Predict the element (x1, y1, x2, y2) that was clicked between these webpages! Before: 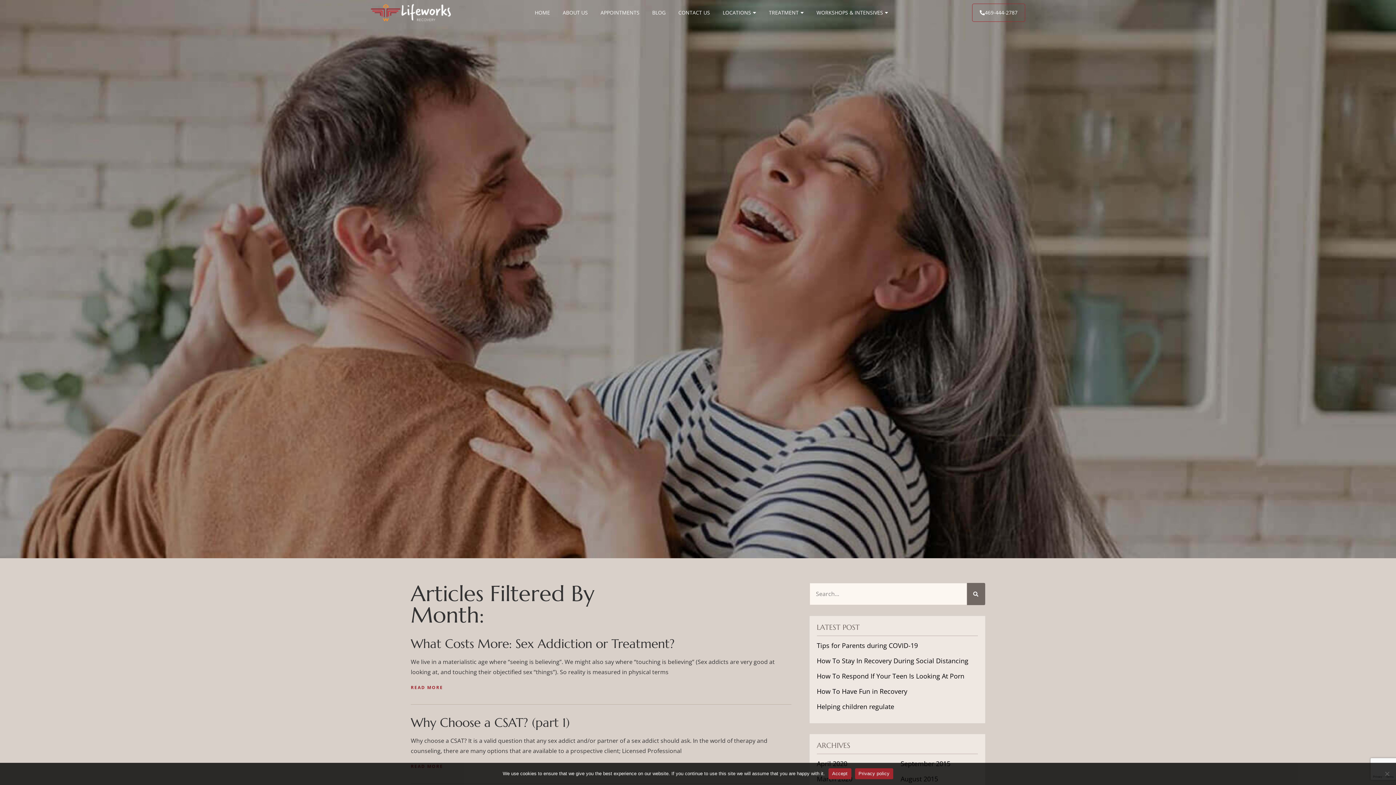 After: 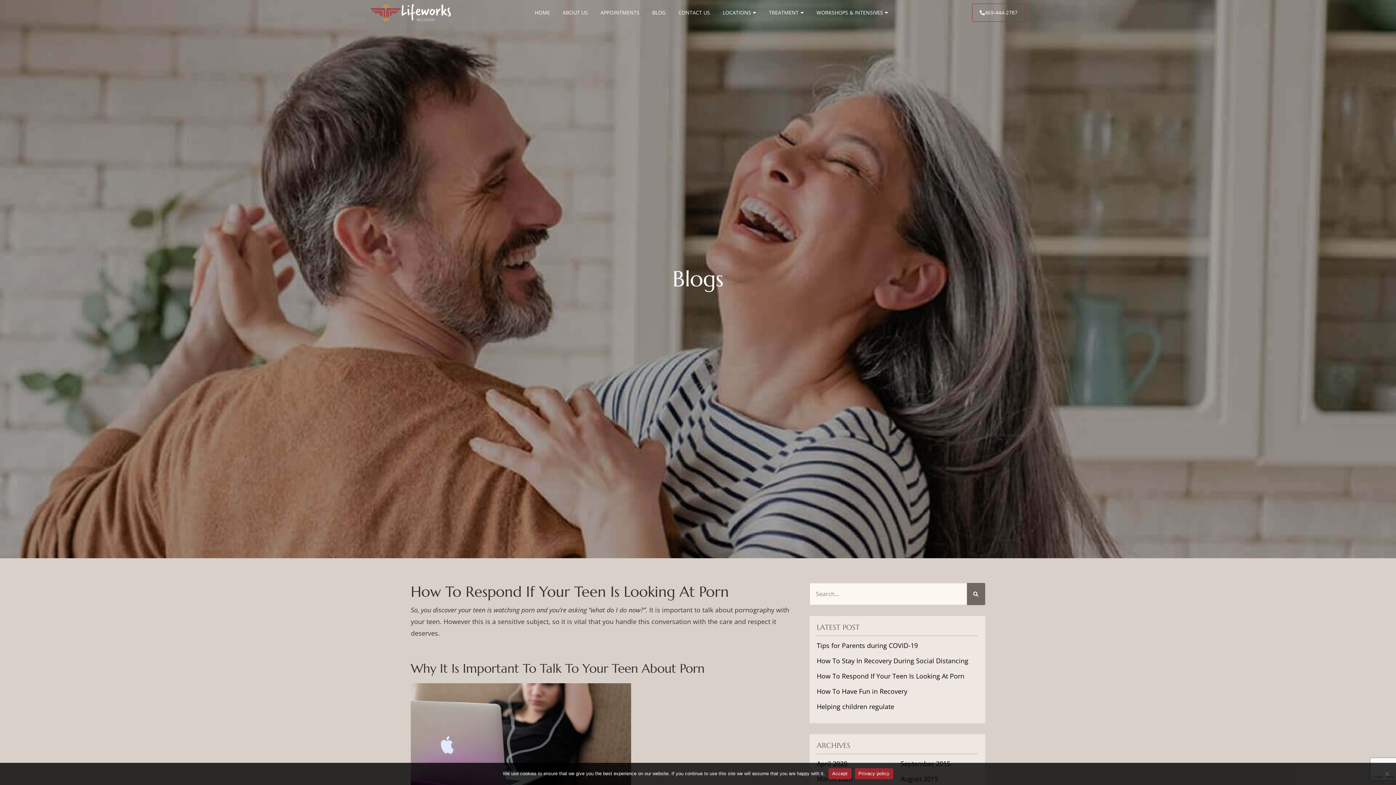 Action: bbox: (816, 672, 964, 680) label: How To Respond If Your Teen Is Looking At Porn